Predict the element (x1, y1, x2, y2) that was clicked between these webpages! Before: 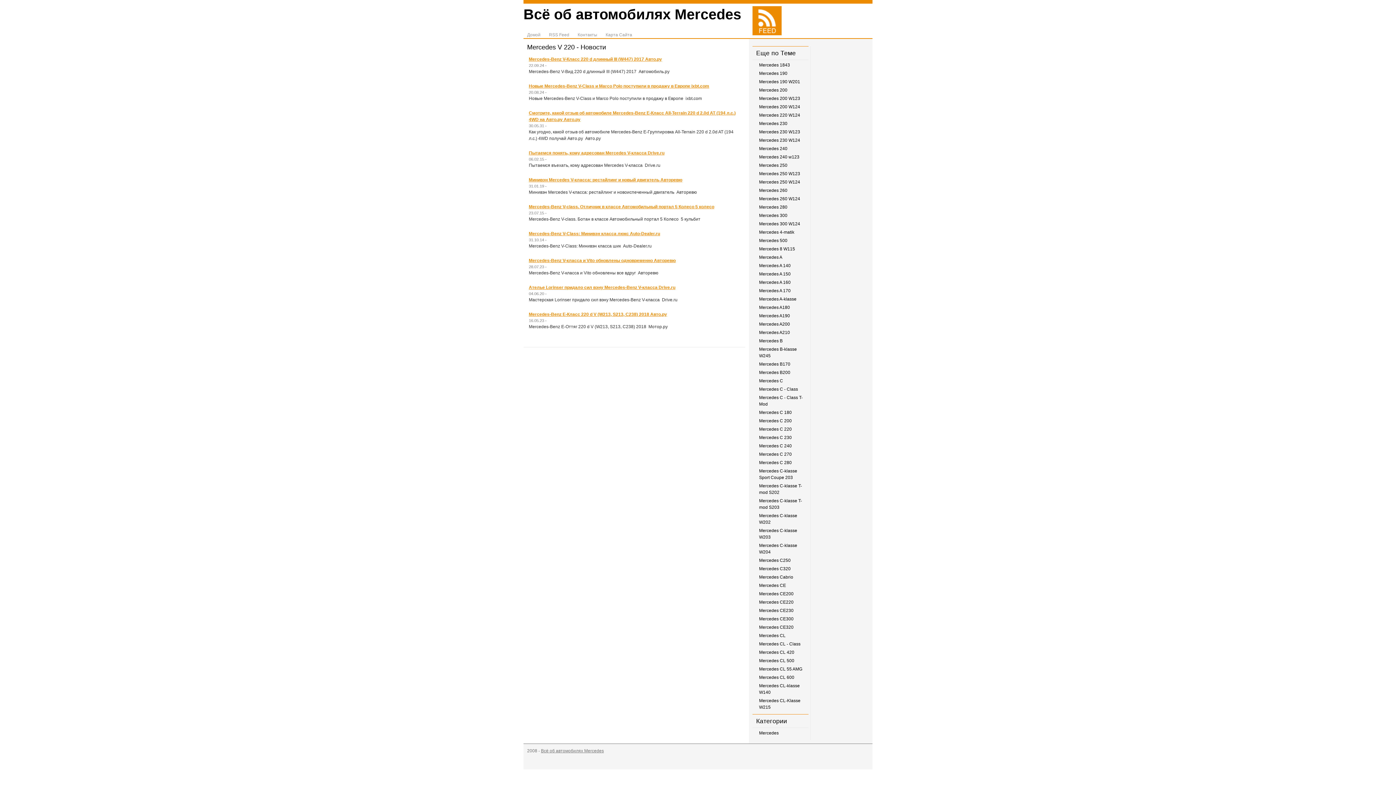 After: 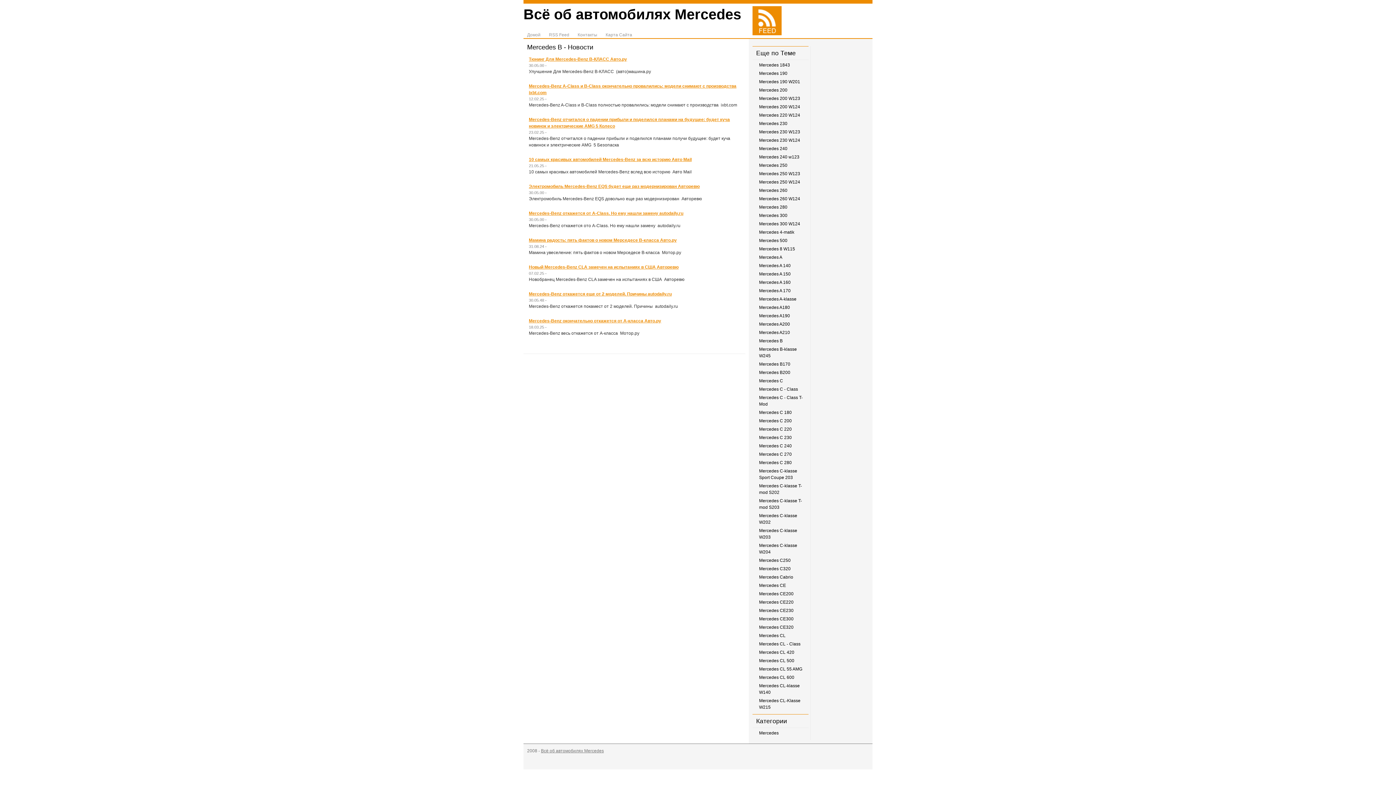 Action: bbox: (759, 338, 782, 343) label: Mercedes B